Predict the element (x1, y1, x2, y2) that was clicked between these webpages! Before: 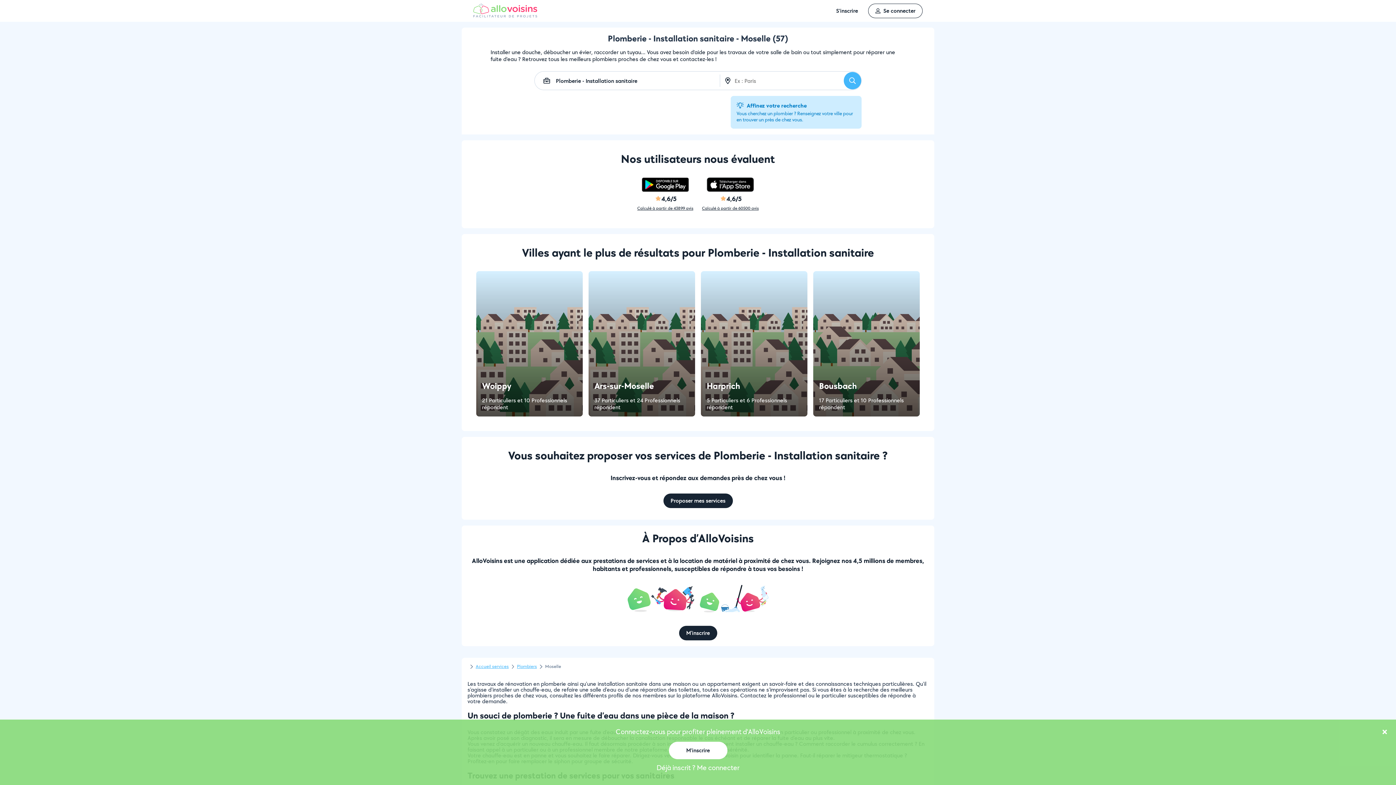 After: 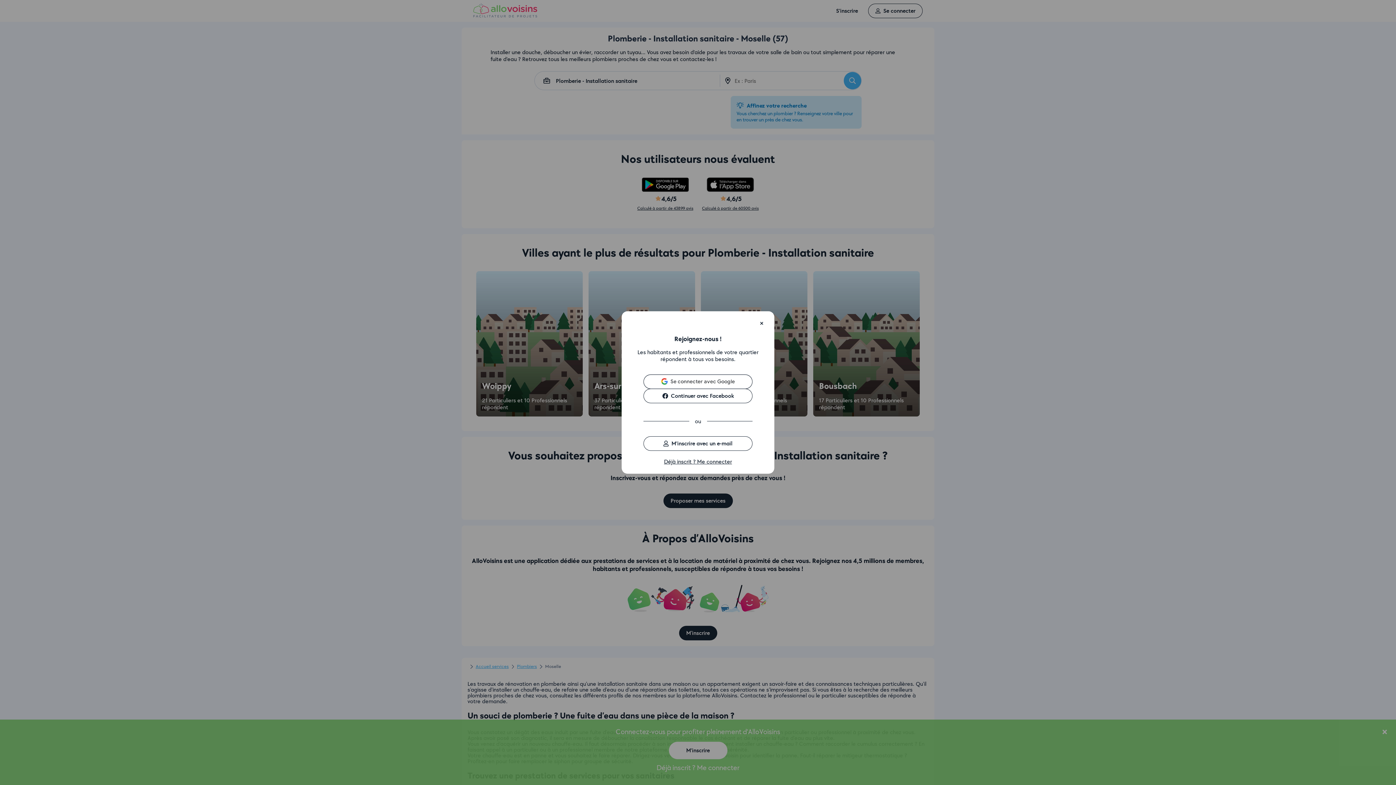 Action: label: M’inscrire bbox: (679, 626, 717, 640)